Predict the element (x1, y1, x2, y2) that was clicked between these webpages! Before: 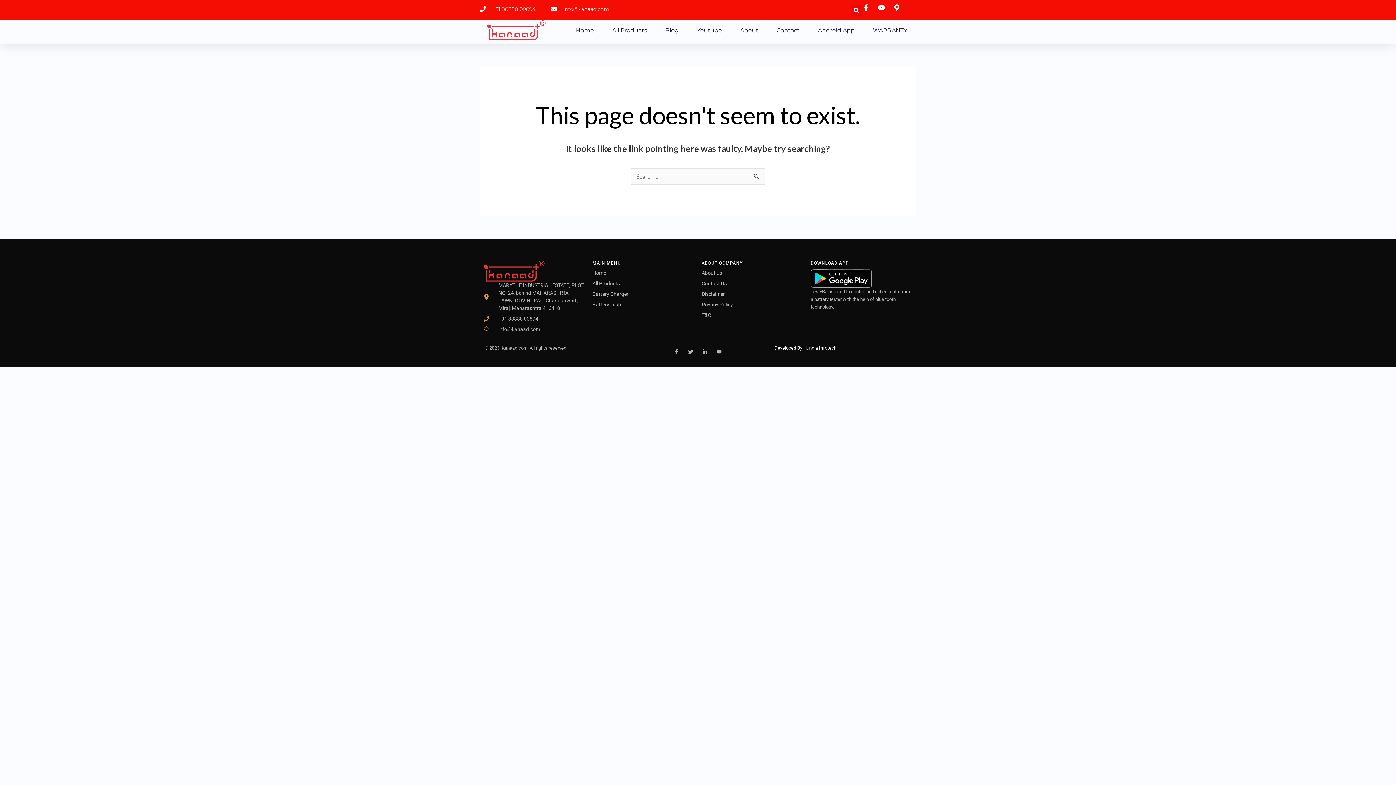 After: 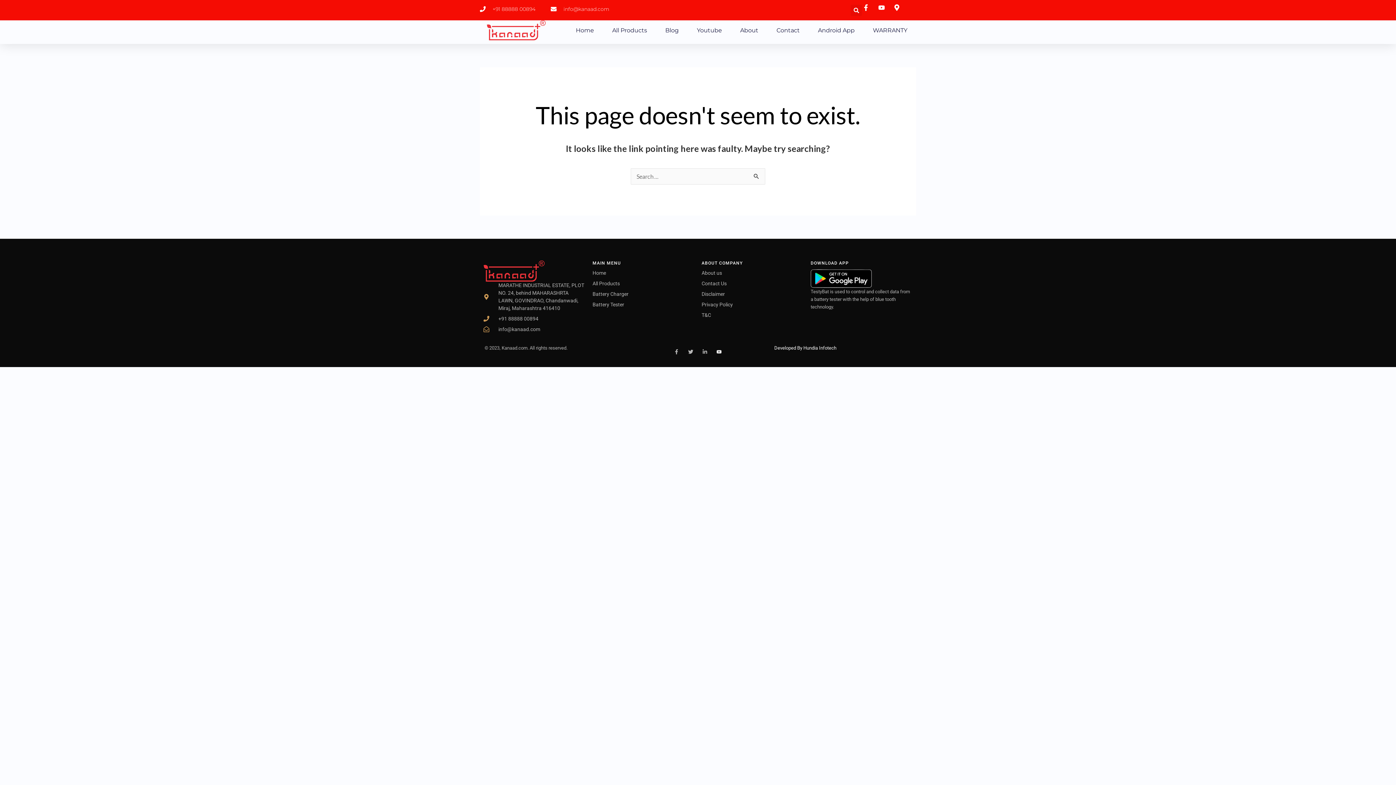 Action: bbox: (714, 346, 724, 357) label: Youtube